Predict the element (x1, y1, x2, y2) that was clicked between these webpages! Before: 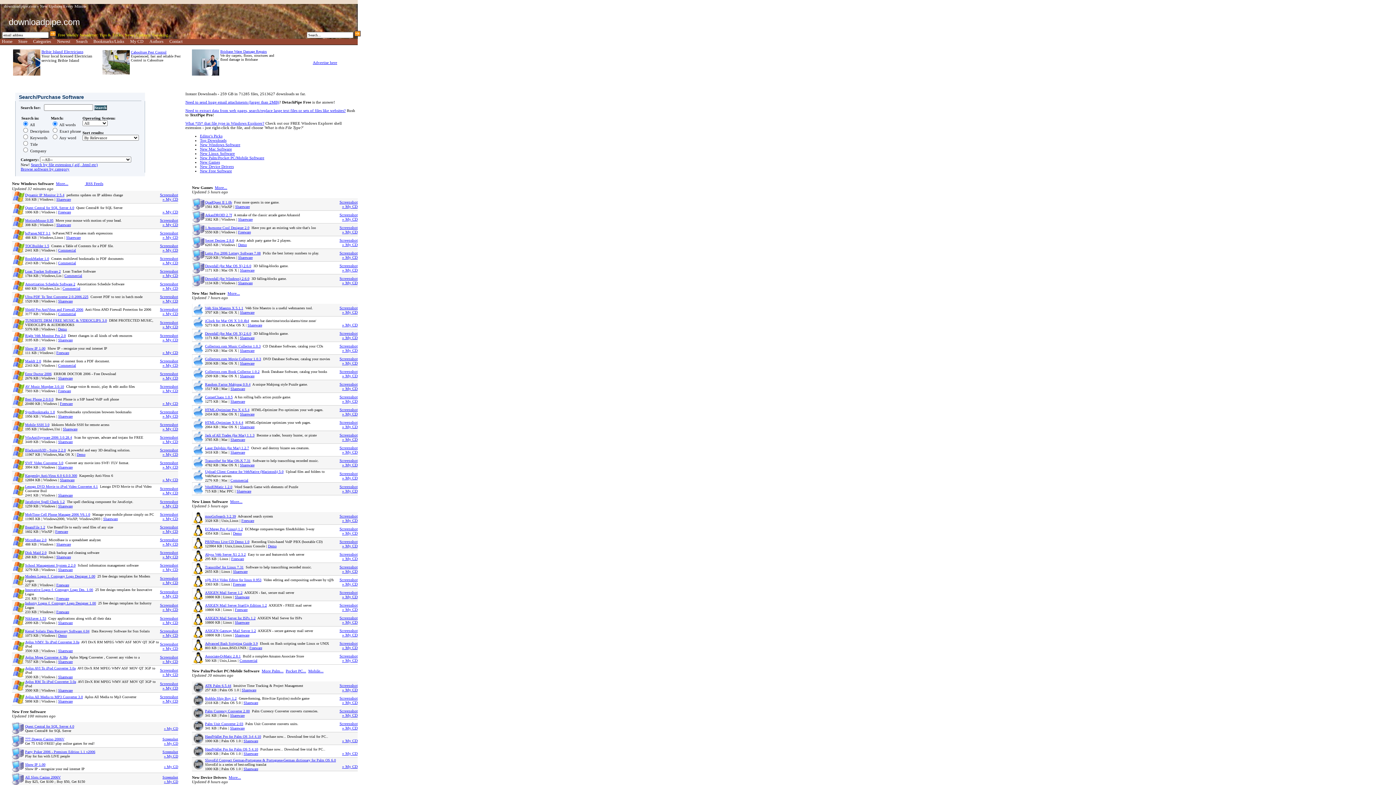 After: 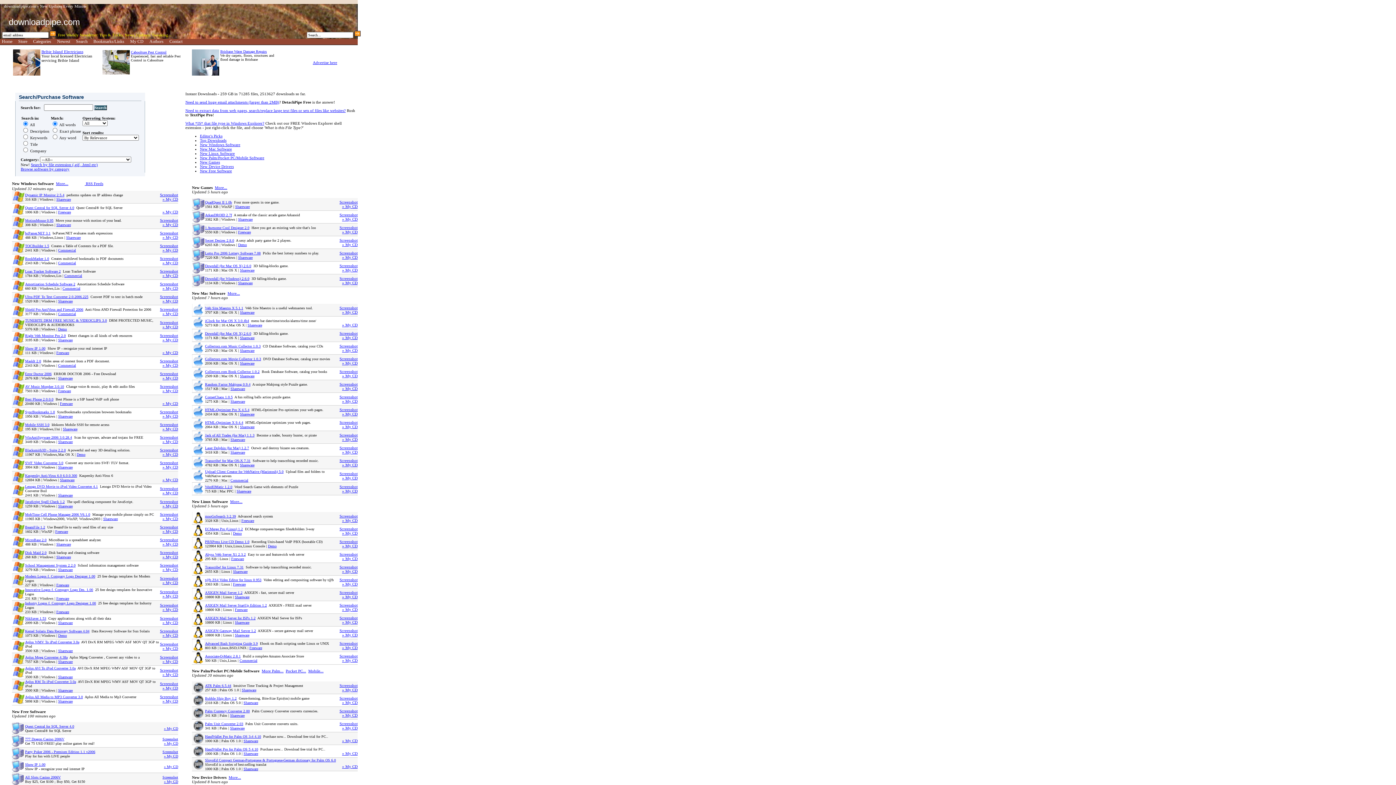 Action: bbox: (12, 237, 25, 241)